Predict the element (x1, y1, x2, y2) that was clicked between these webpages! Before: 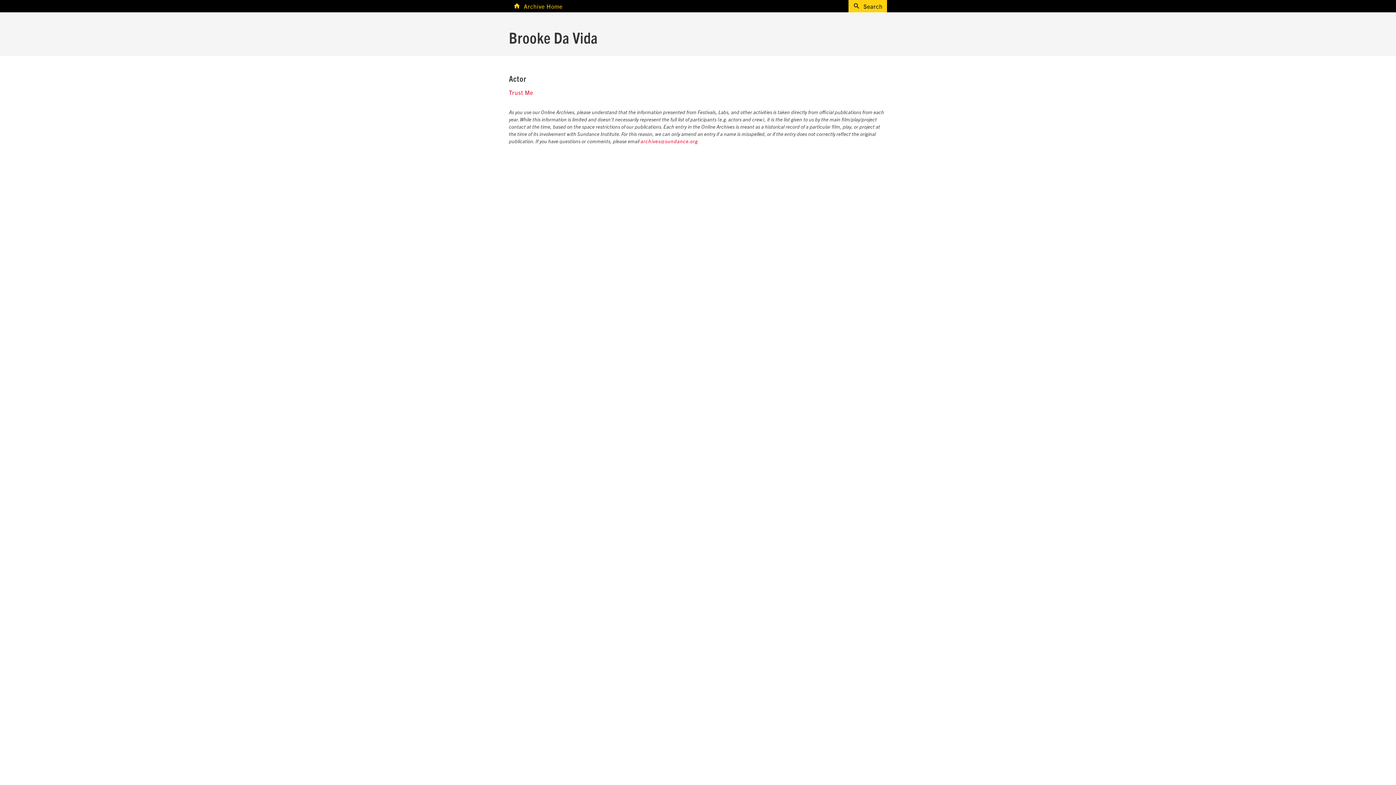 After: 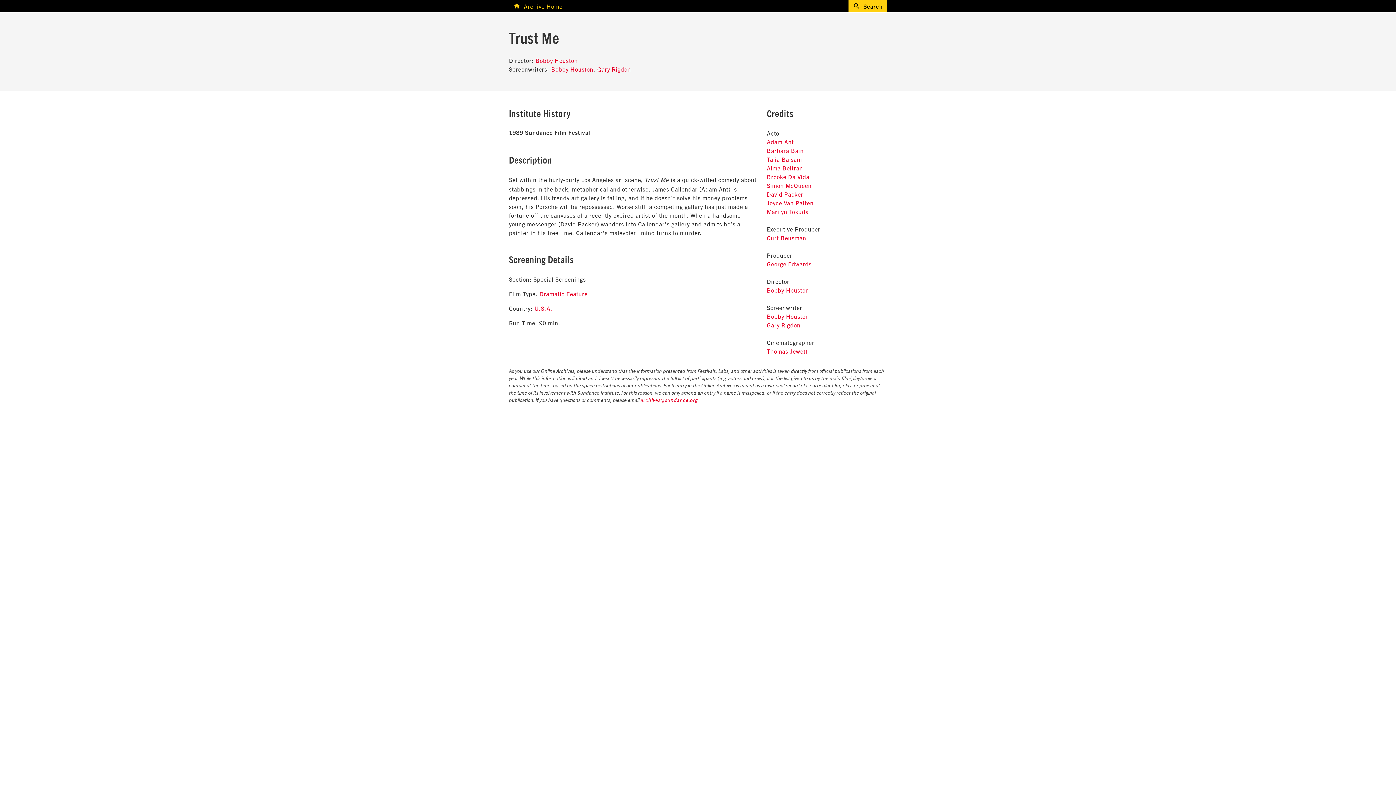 Action: bbox: (509, 88, 533, 96) label: Trust Me